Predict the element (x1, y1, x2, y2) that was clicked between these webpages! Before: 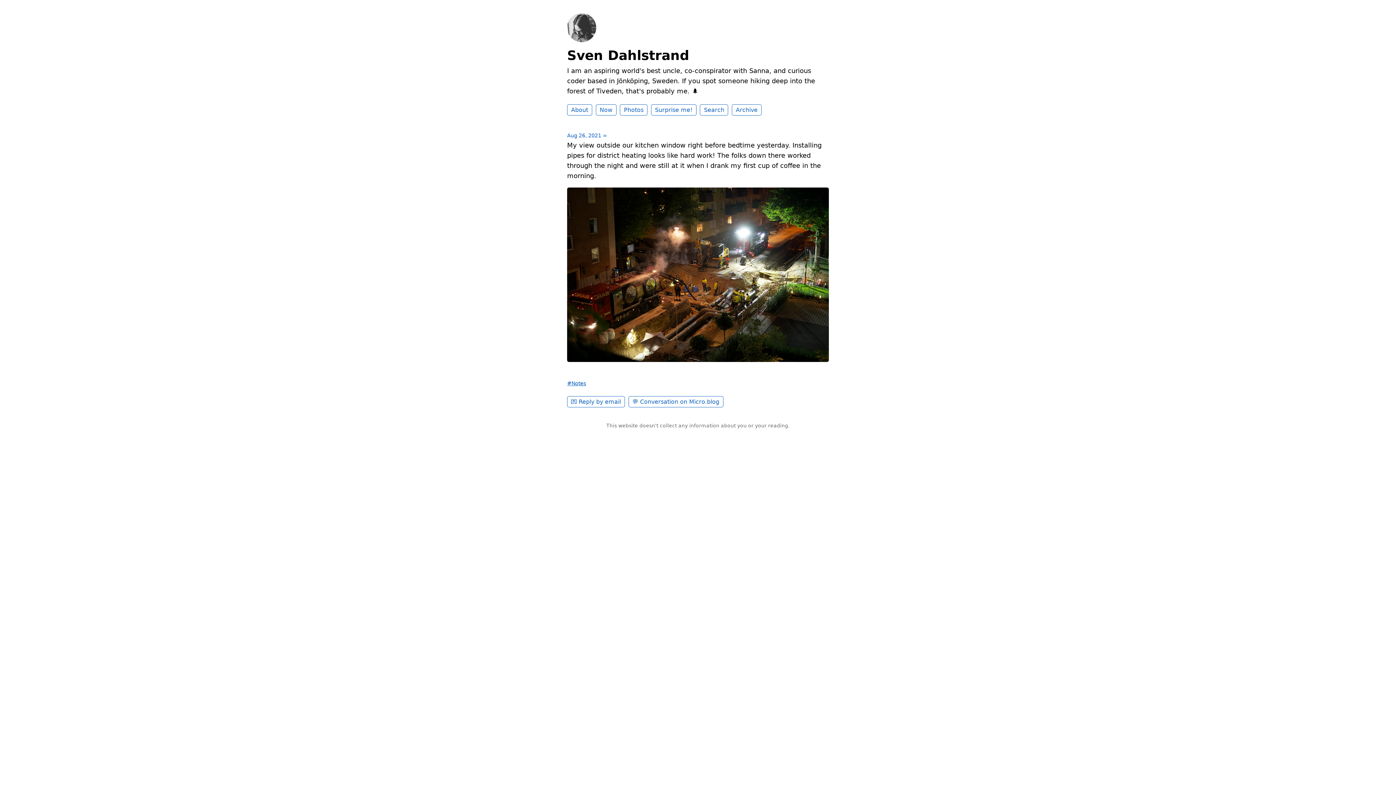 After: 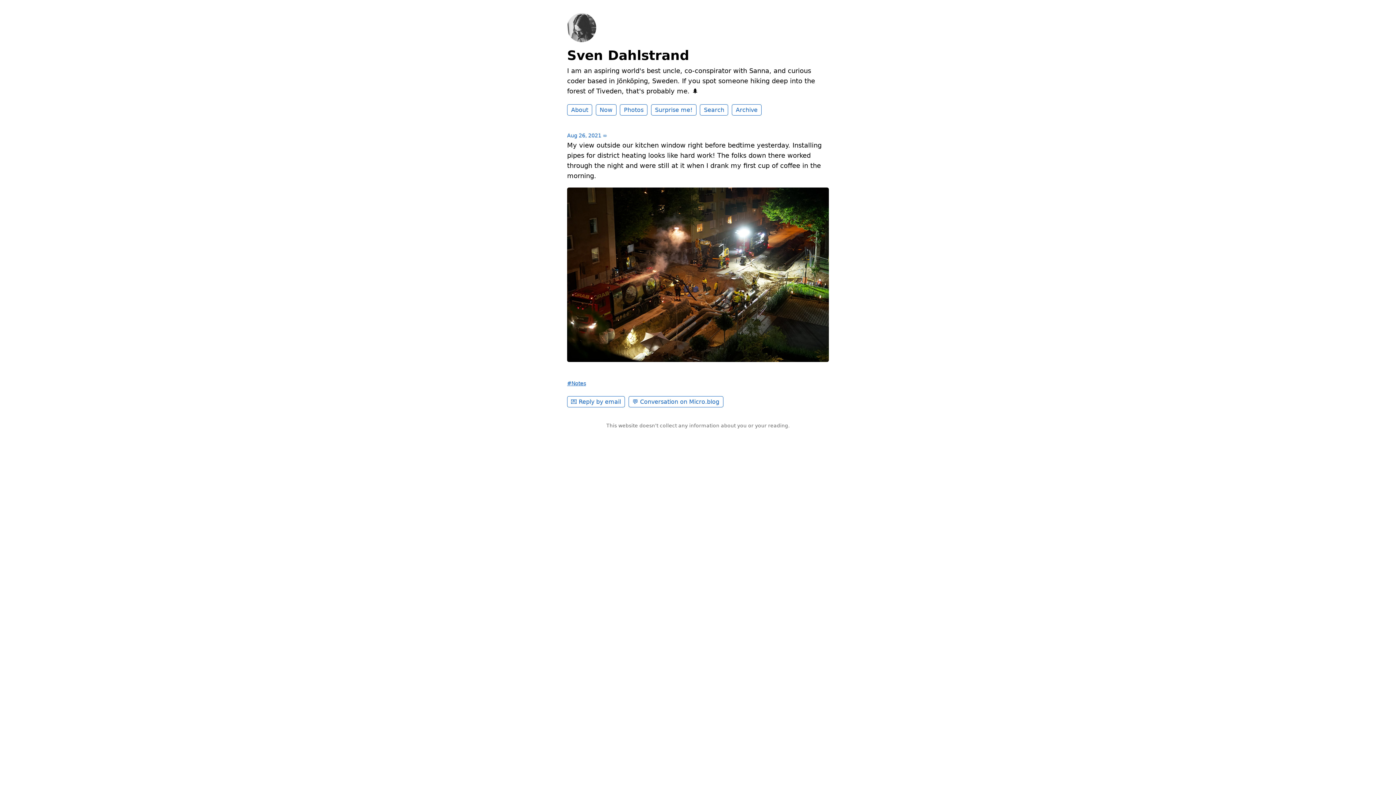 Action: bbox: (567, 132, 607, 138) label: Aug 26, 2021 ∞